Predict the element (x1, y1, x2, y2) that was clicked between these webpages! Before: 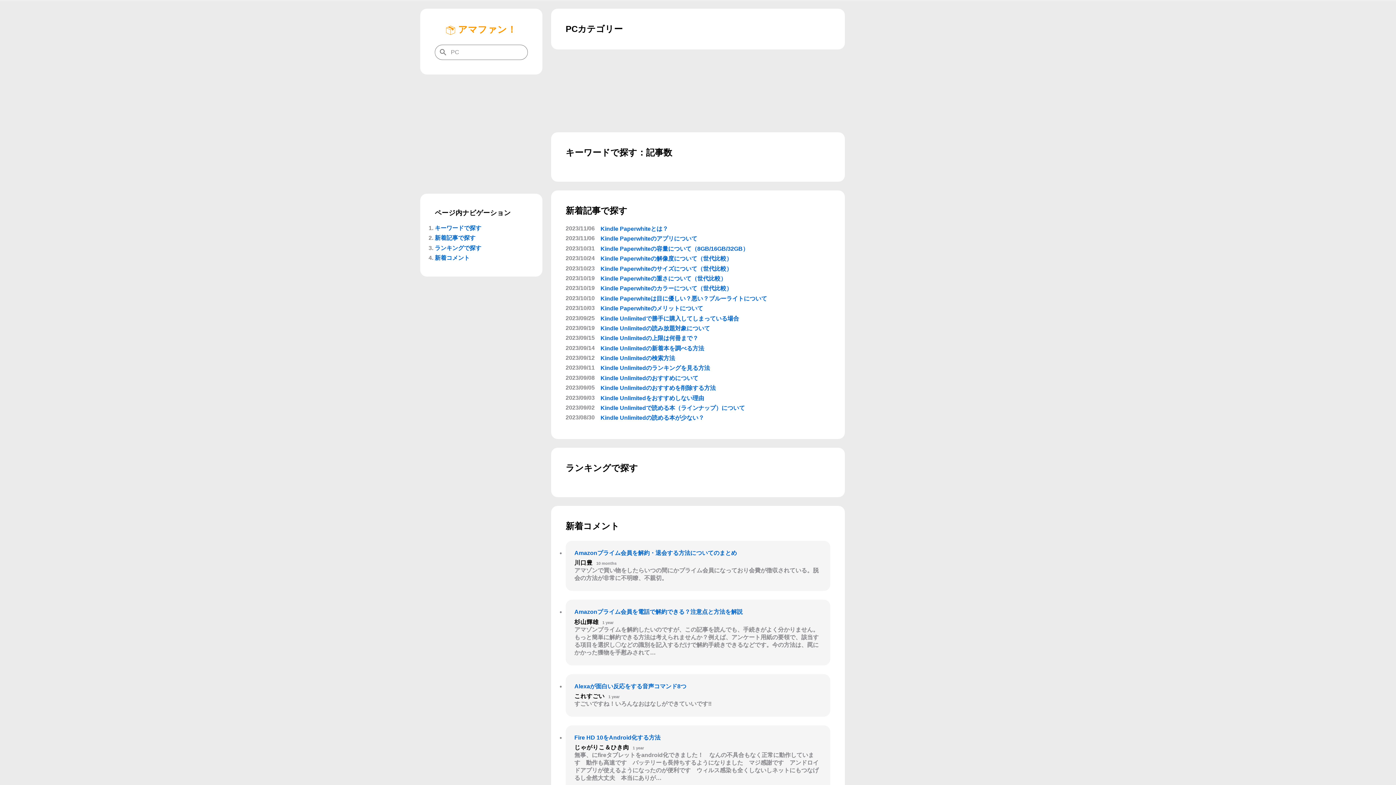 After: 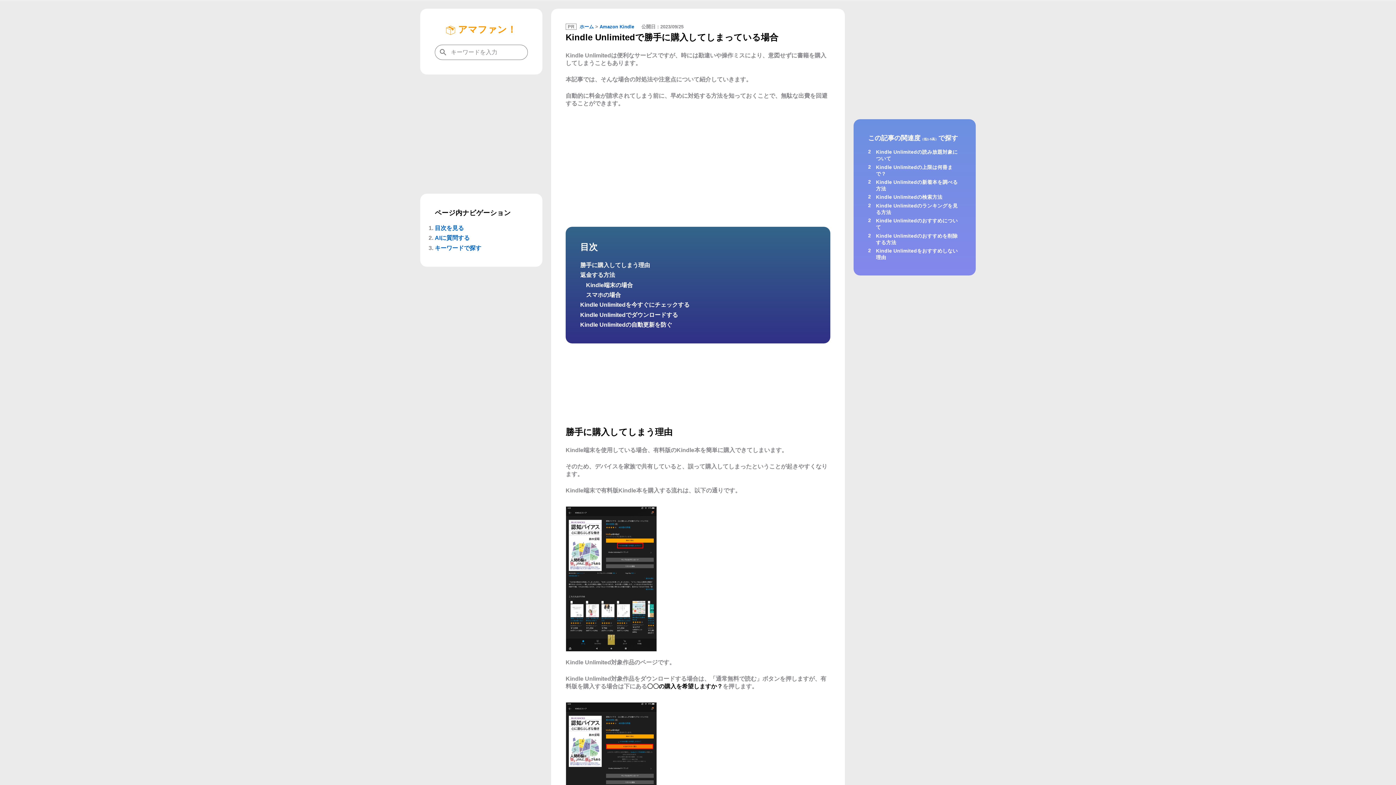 Action: label: Kindle Unlimitedで勝手に購入してしまっている場合 bbox: (600, 315, 739, 322)